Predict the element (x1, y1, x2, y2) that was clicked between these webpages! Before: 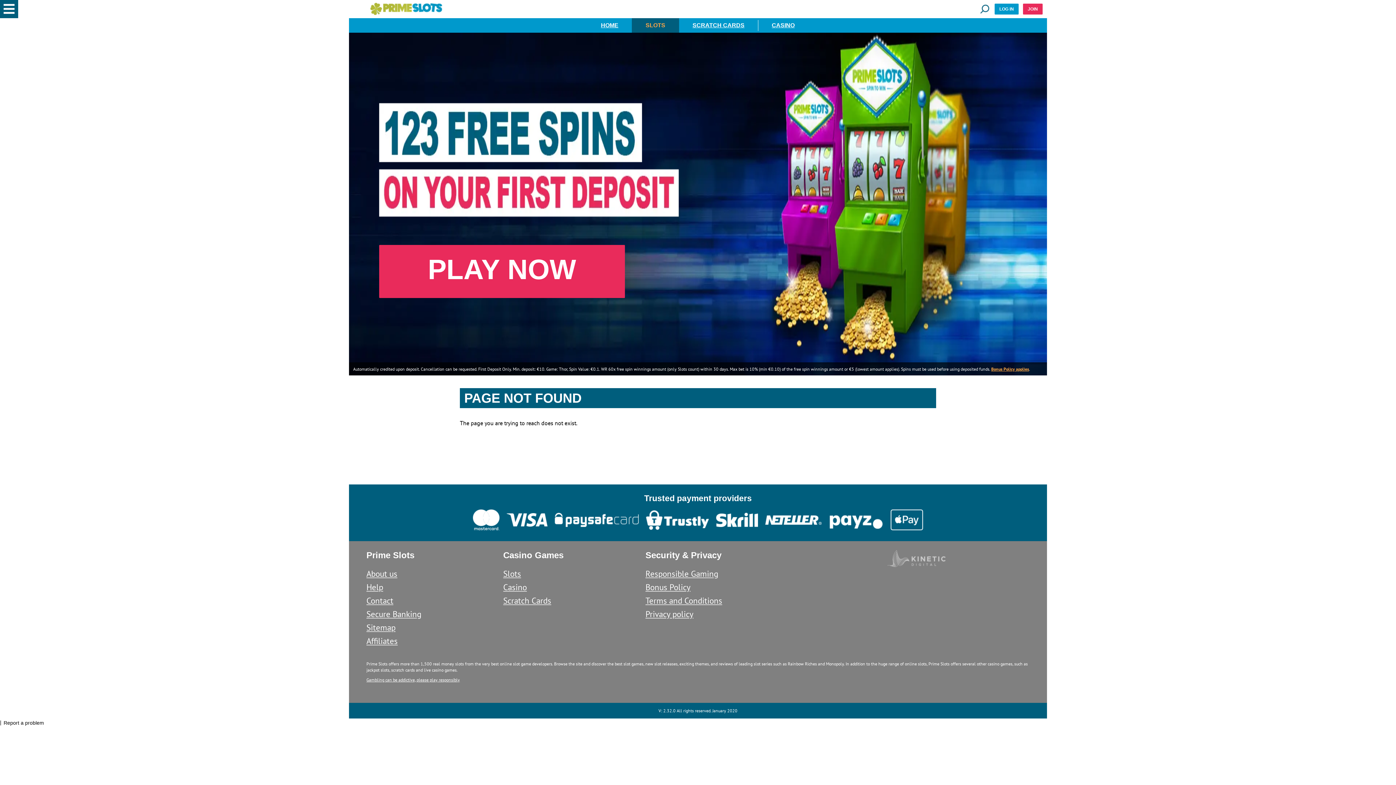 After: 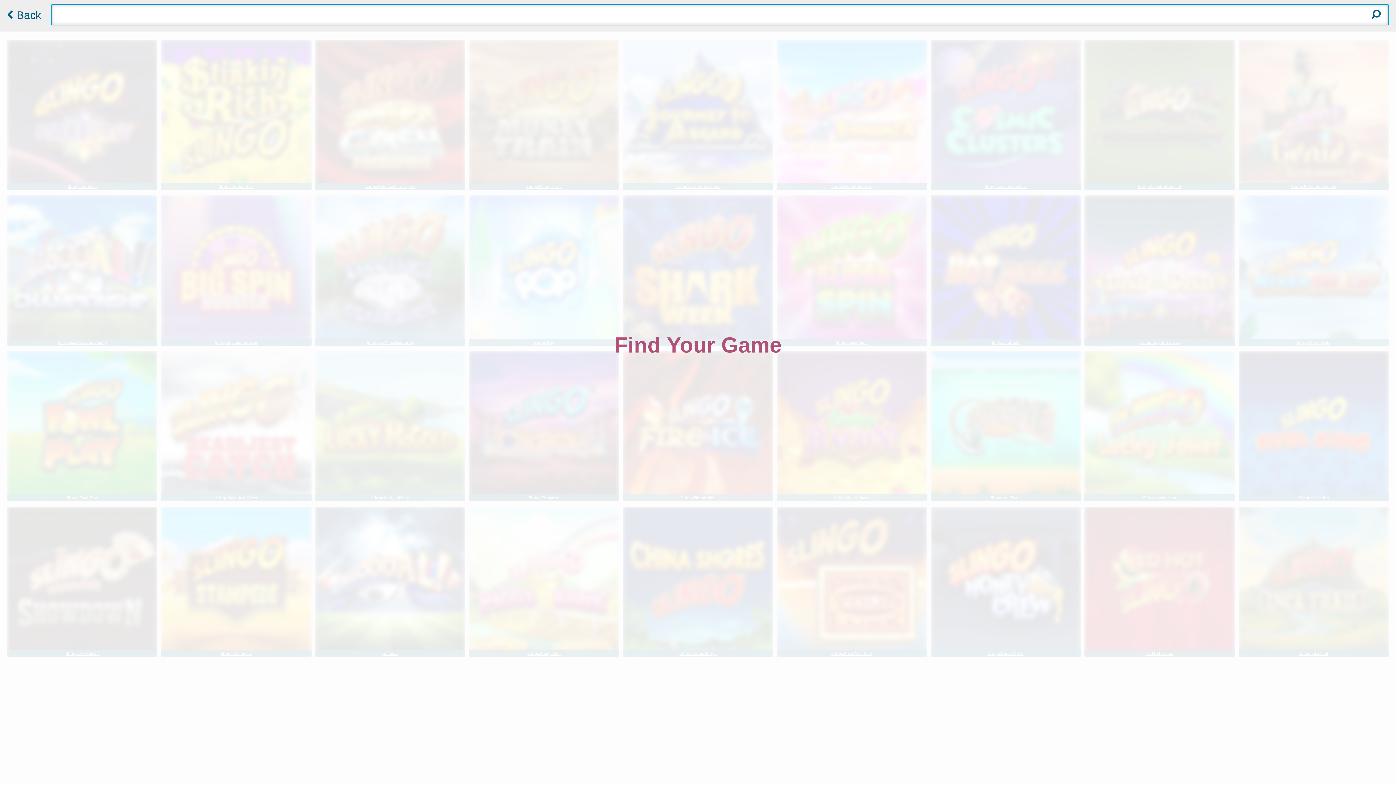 Action: bbox: (979, 0, 994, 18)